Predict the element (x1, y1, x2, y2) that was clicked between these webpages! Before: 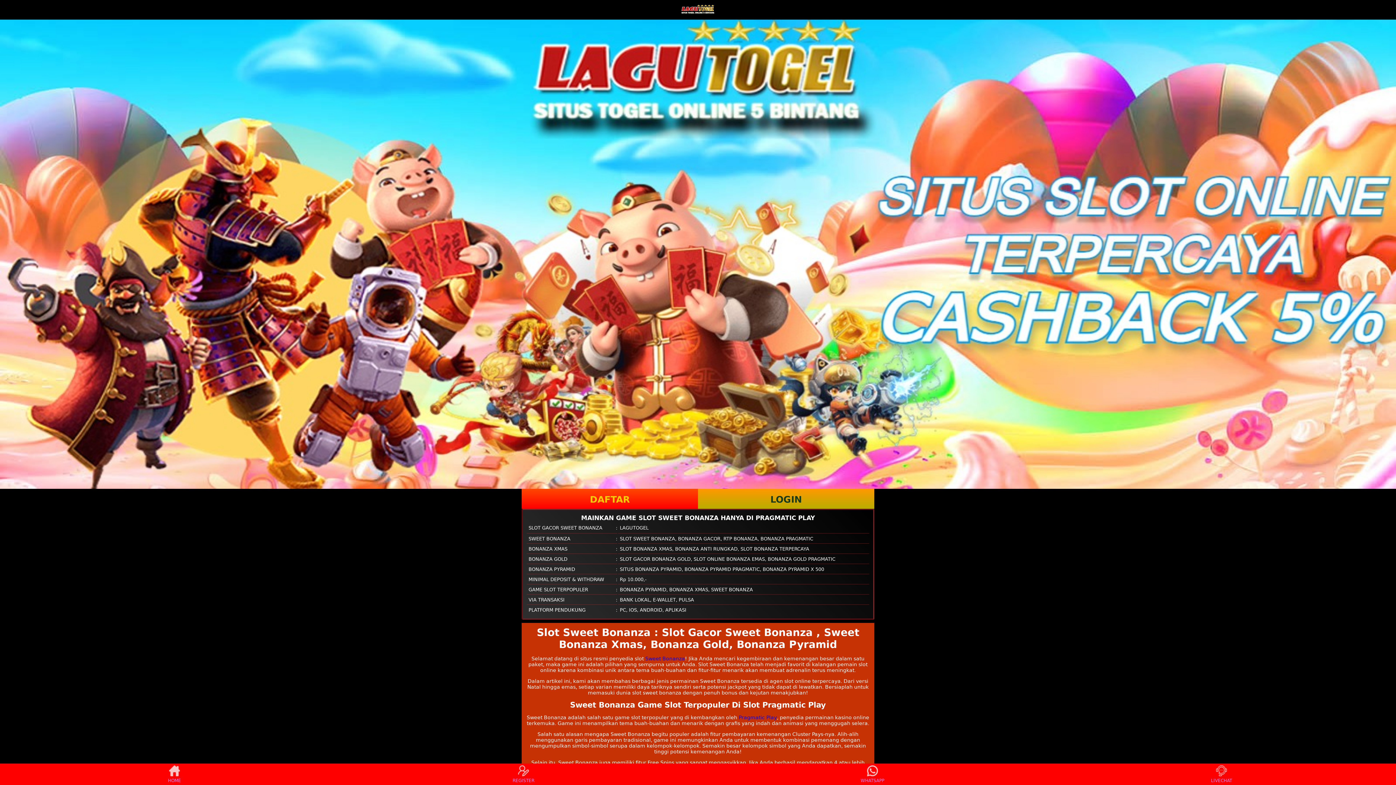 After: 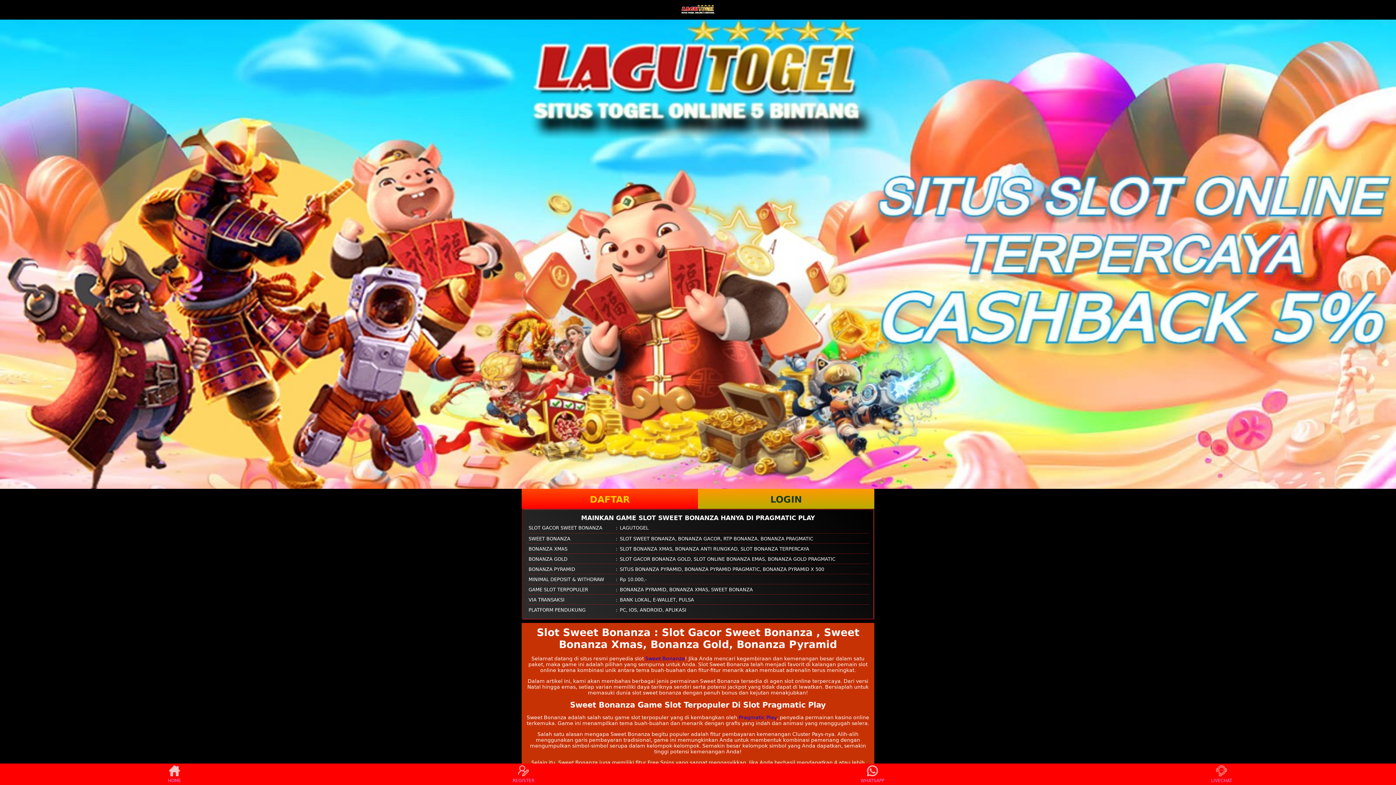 Action: label: Sweet Bonanza bbox: (645, 655, 685, 661)